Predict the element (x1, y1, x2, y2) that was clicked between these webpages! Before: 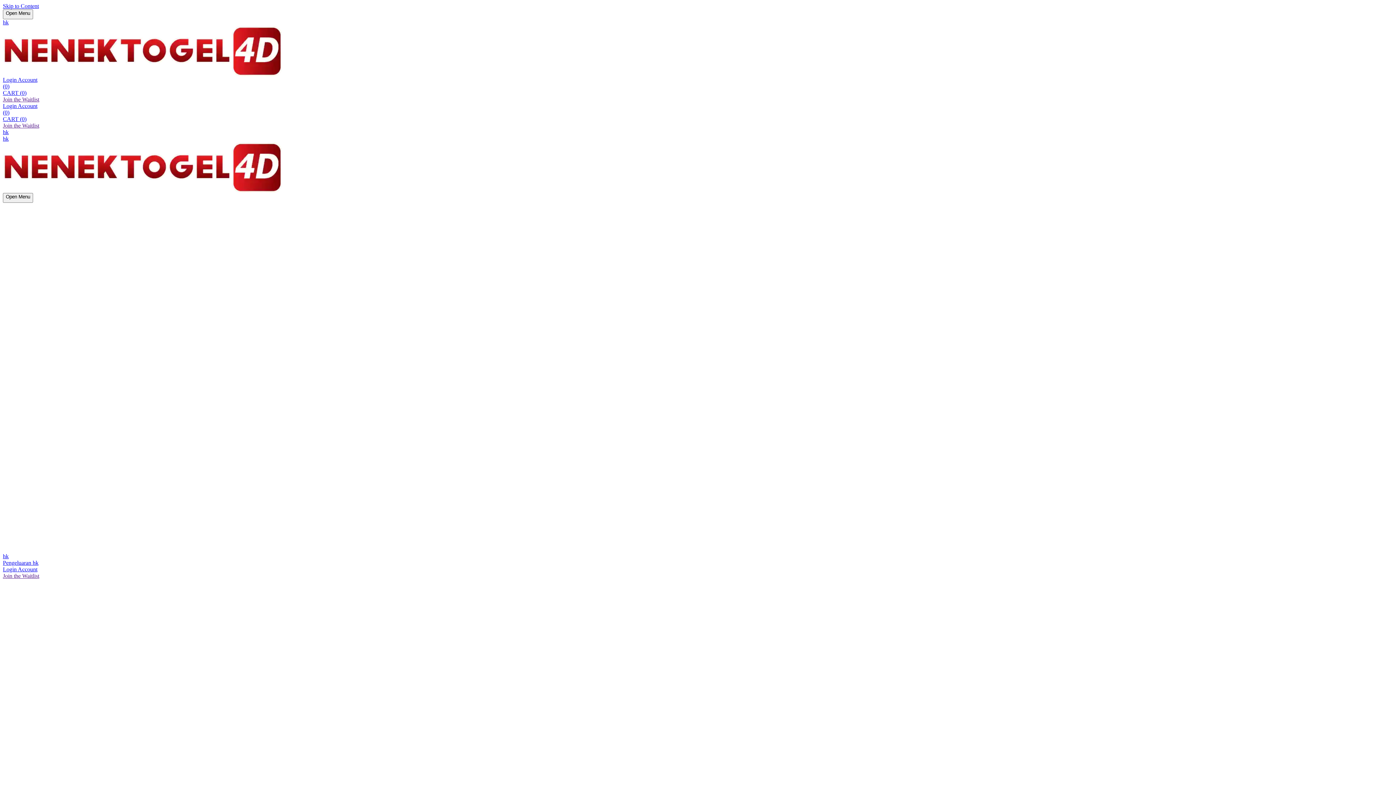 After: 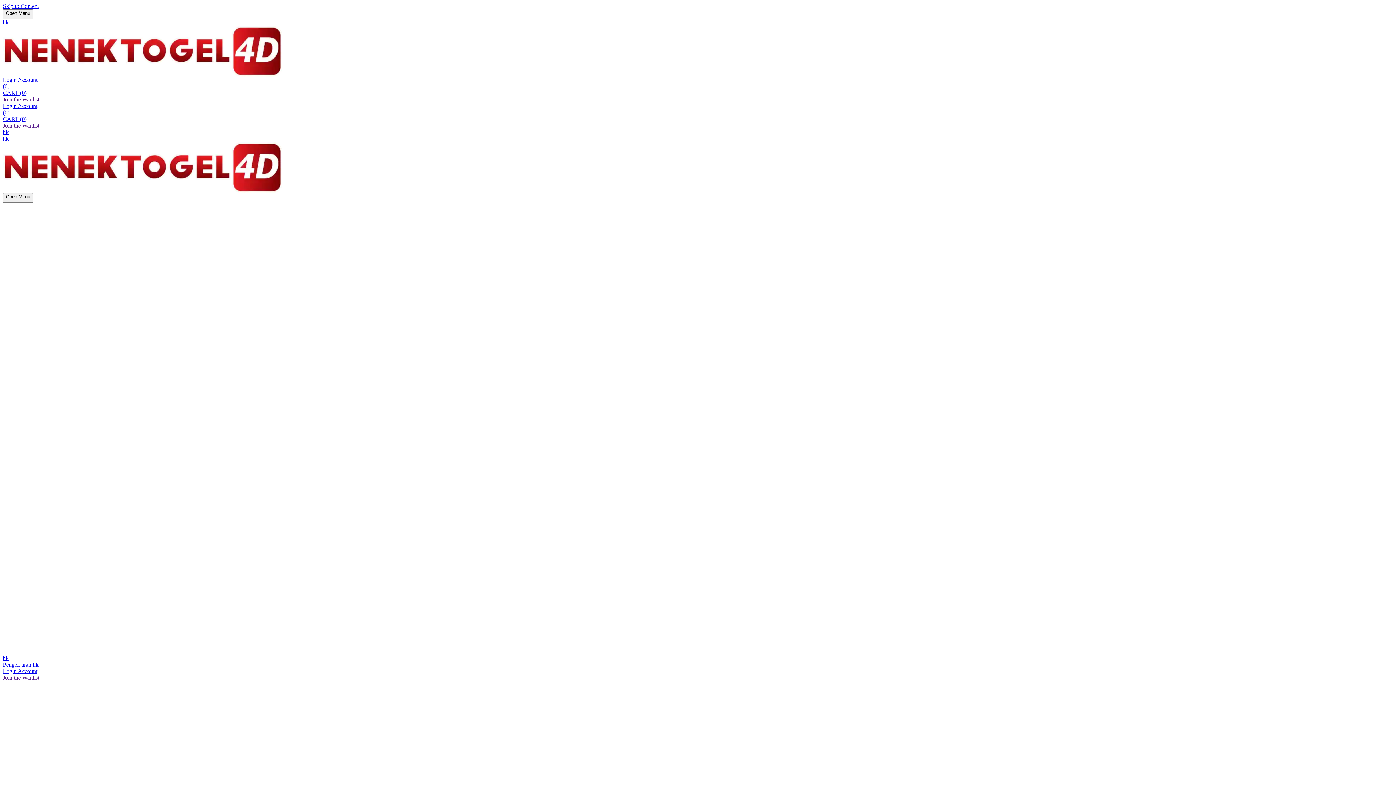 Action: label: hk bbox: (2, 135, 8, 141)